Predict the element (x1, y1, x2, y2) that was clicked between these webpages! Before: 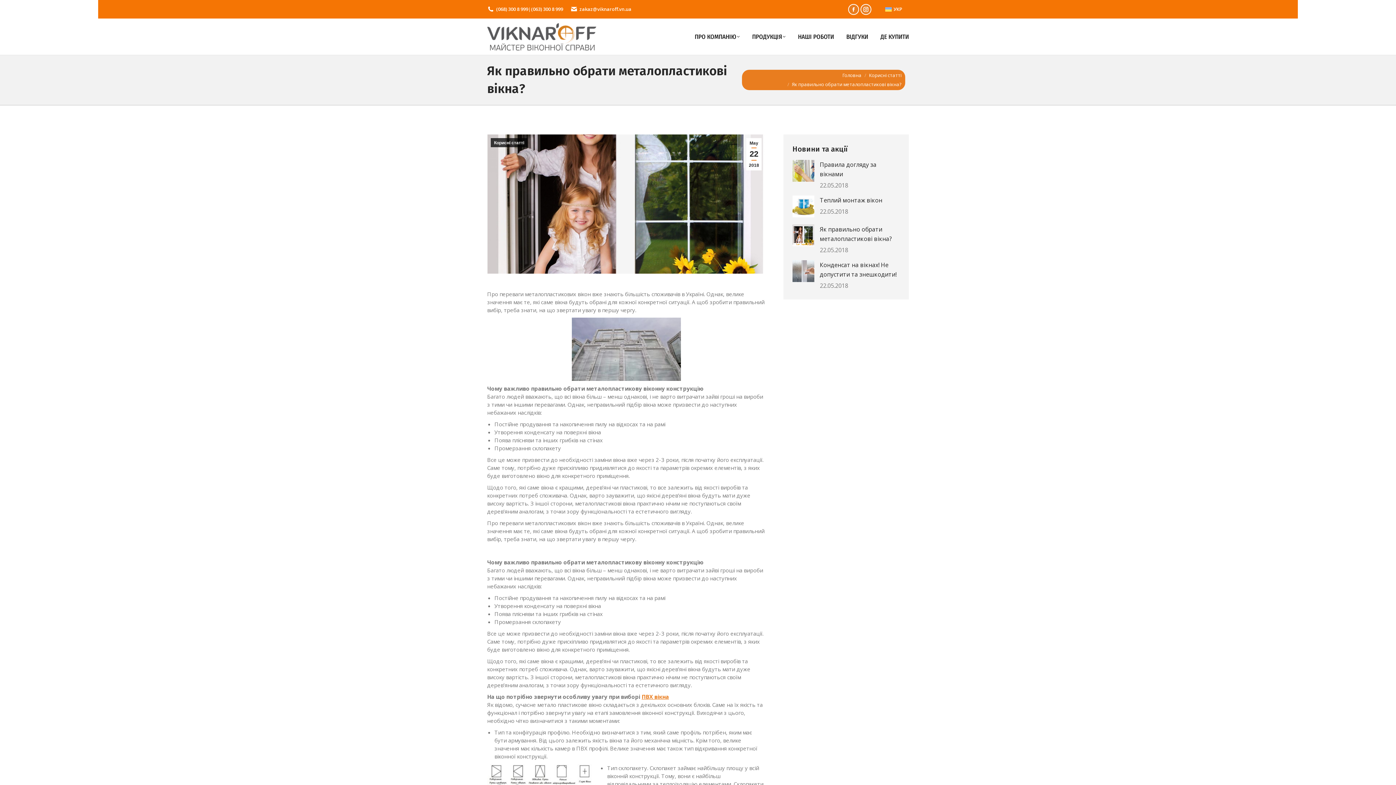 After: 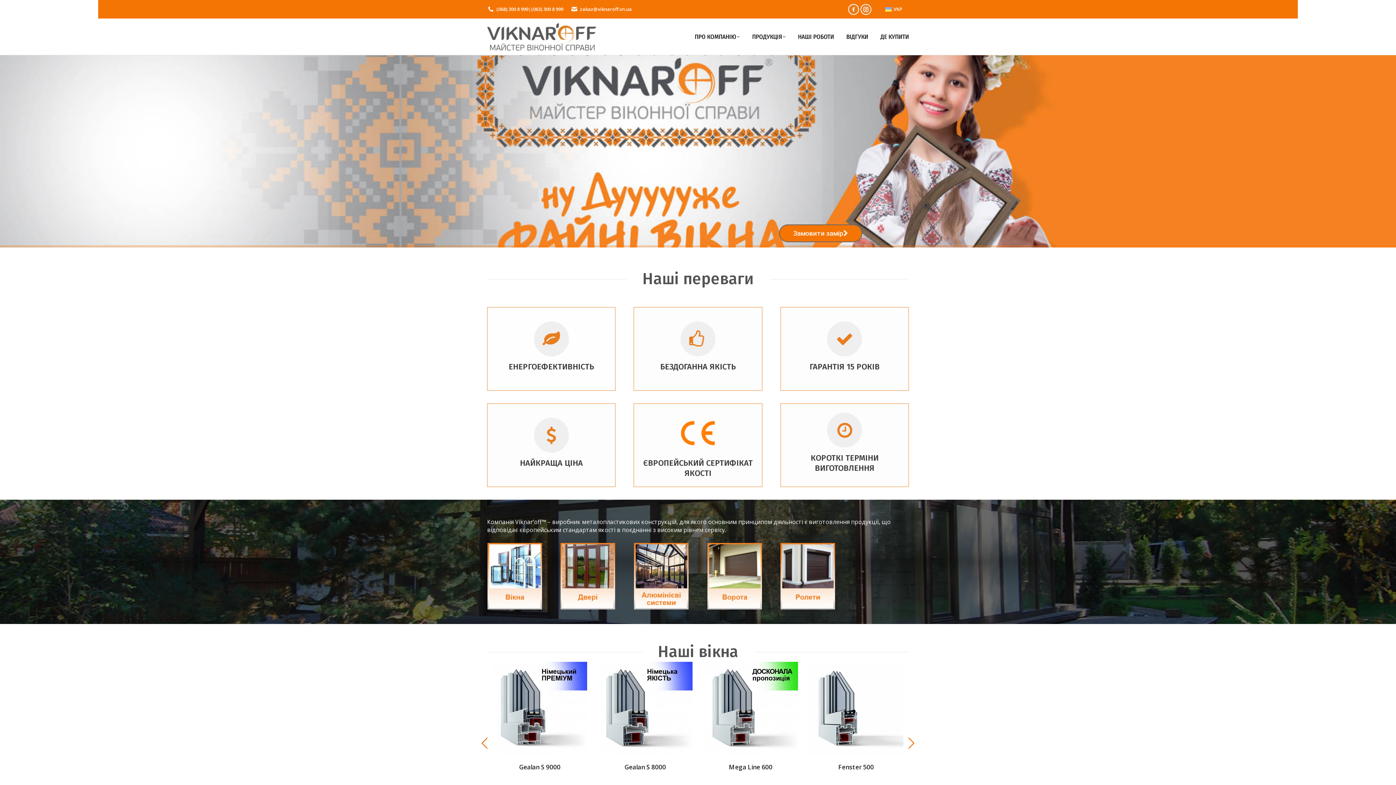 Action: bbox: (487, 23, 596, 50)